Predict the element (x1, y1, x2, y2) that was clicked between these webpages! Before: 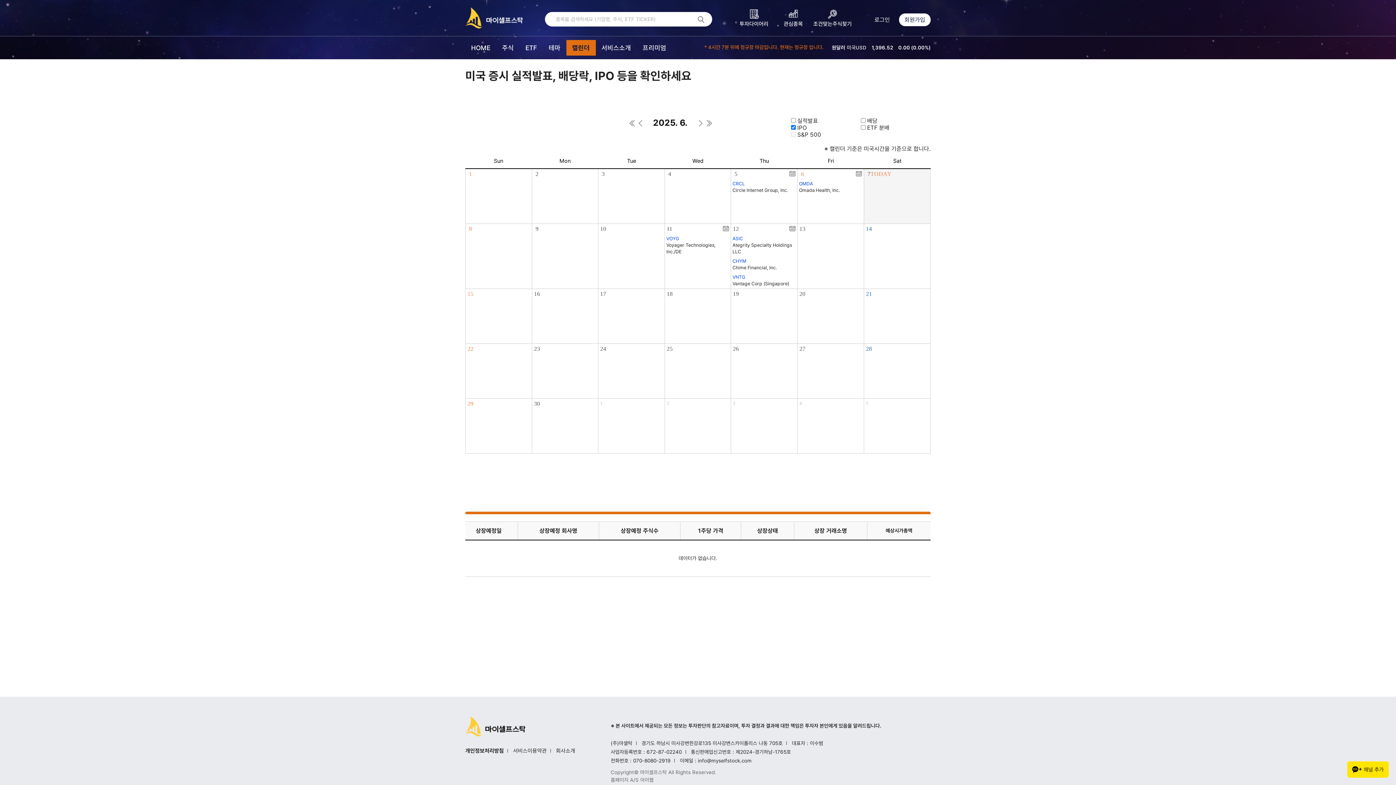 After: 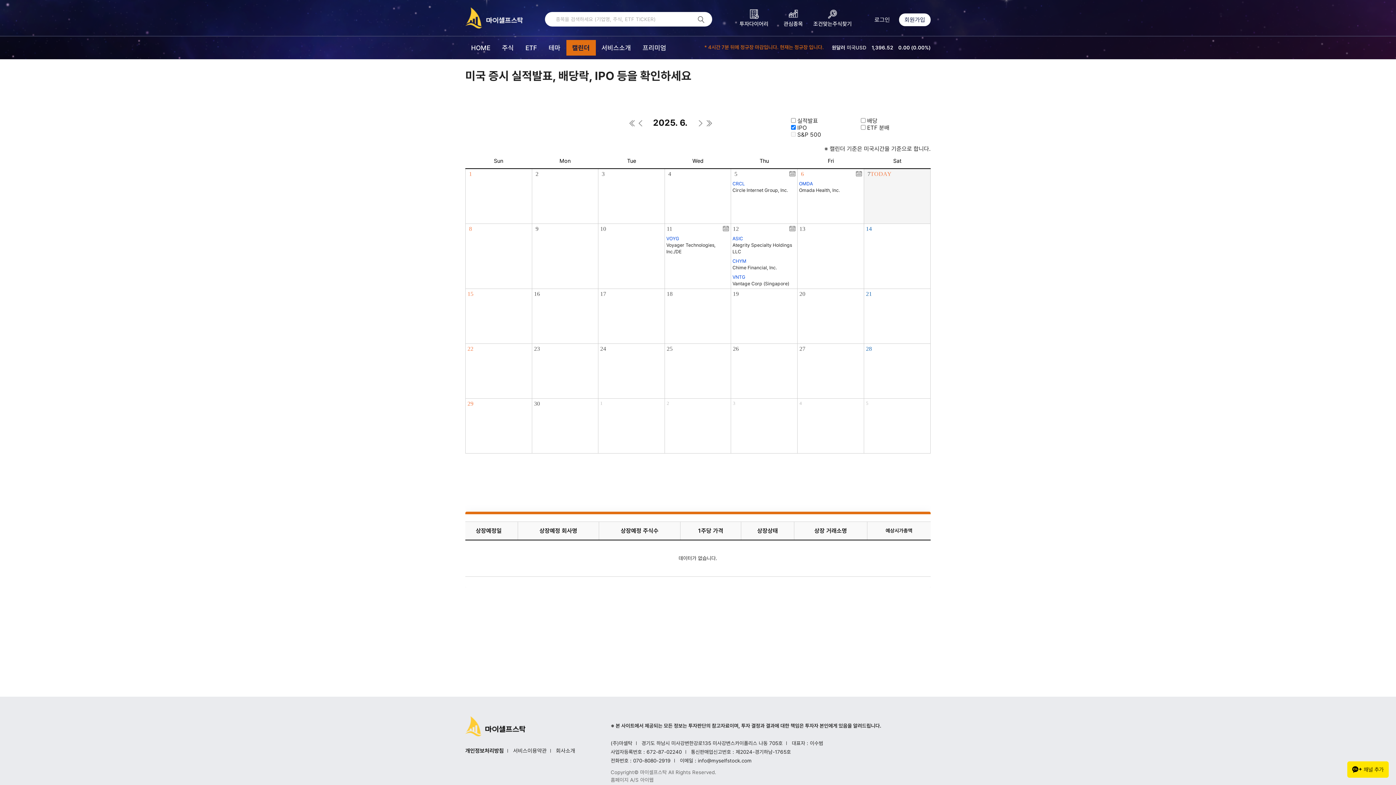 Action: bbox: (1347, 772, 1389, 779)